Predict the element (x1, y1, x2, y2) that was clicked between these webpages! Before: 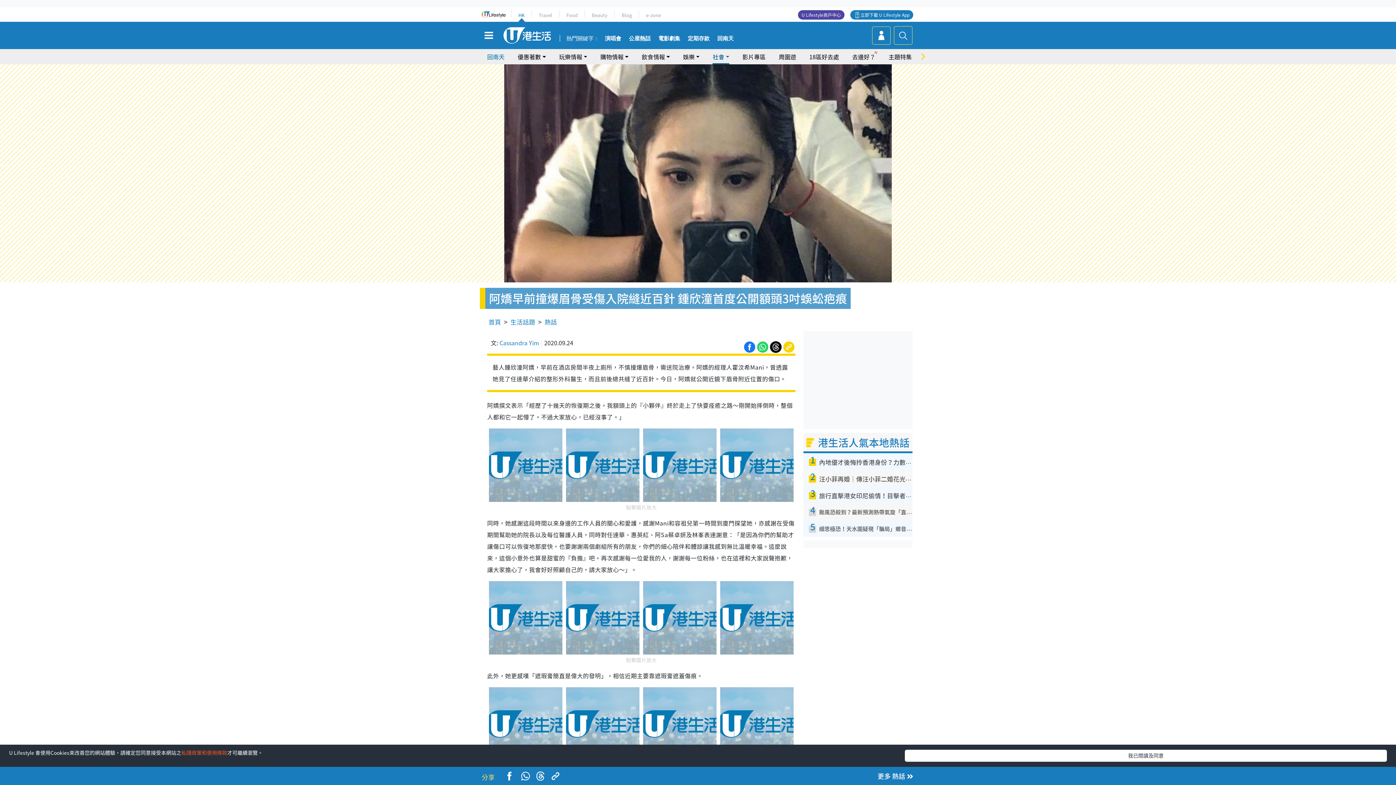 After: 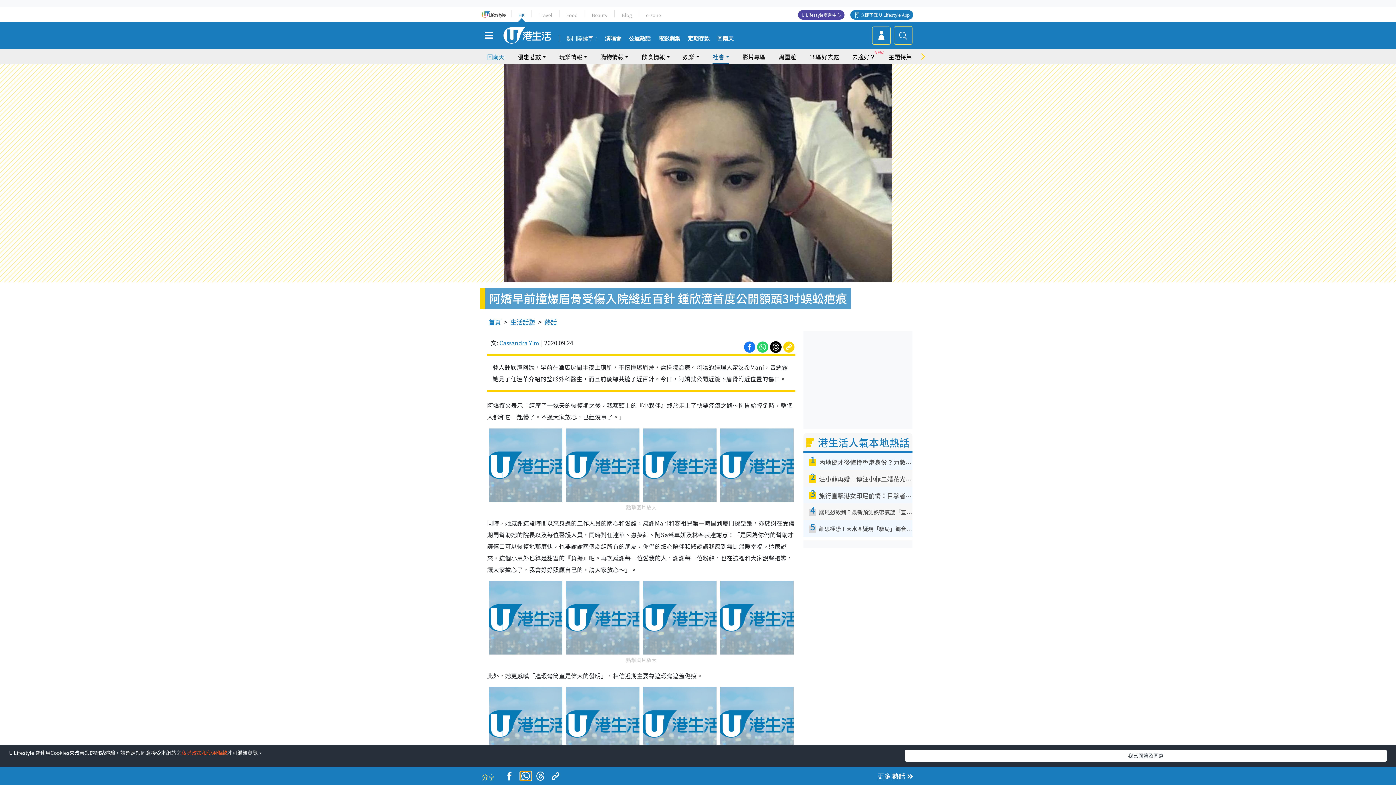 Action: bbox: (516, 770, 534, 780)